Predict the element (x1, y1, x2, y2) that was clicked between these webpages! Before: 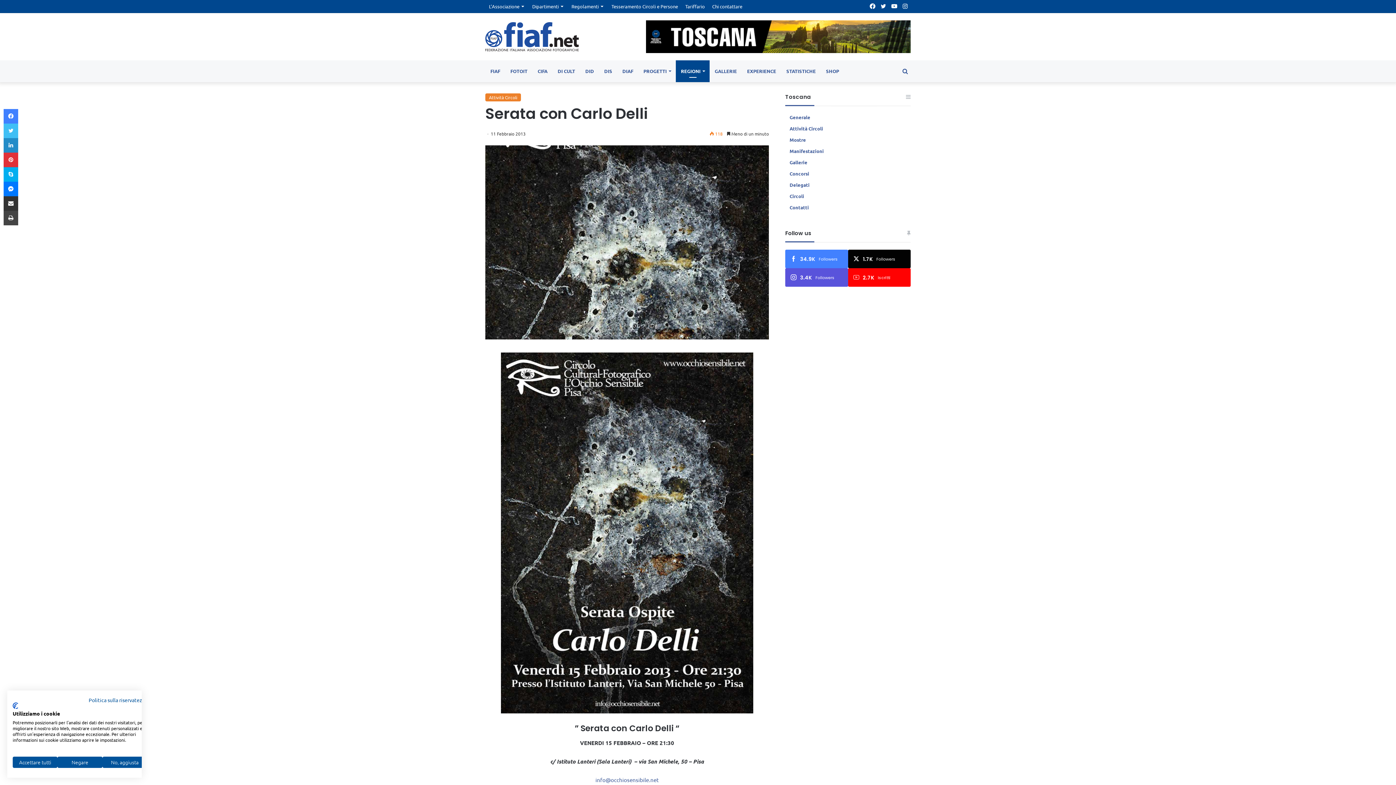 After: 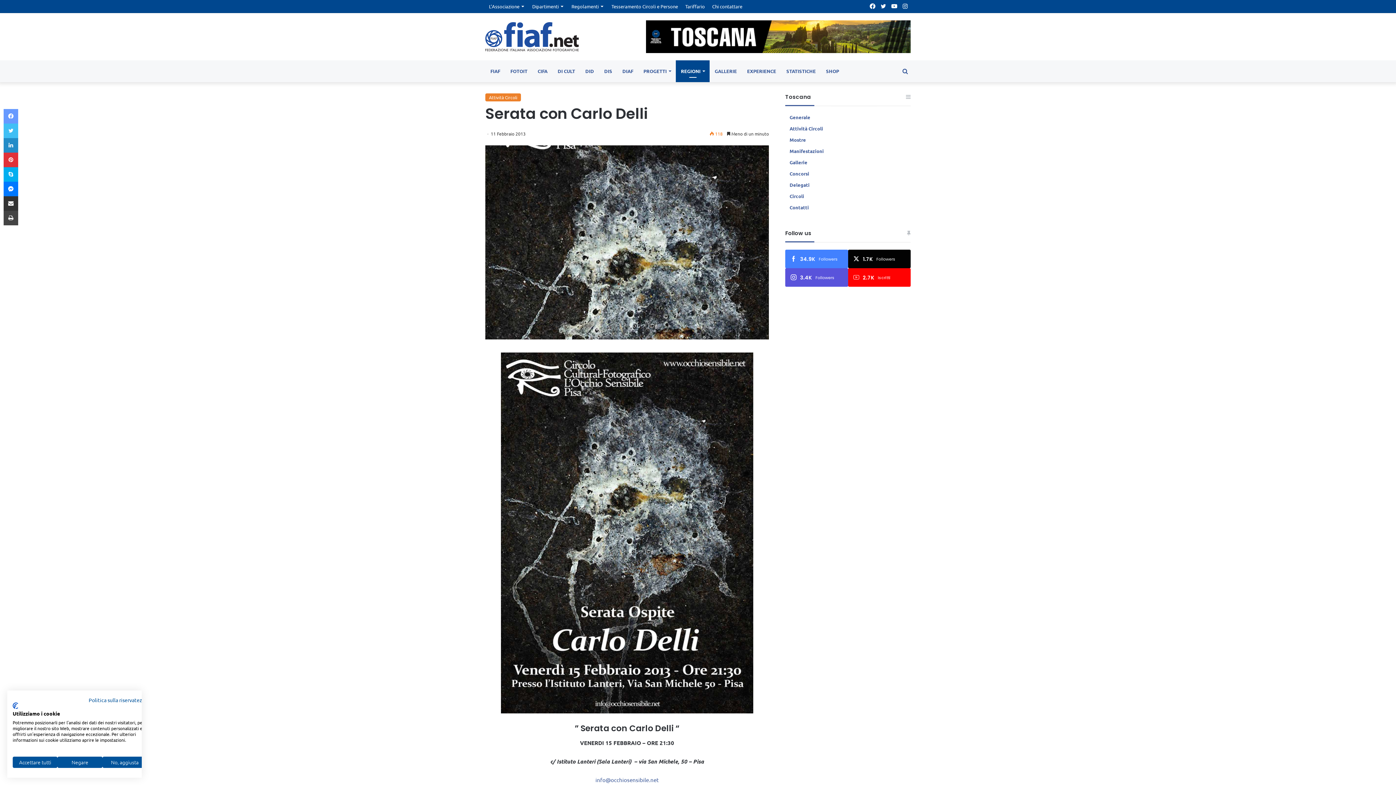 Action: bbox: (3, 109, 18, 123) label: Facebook